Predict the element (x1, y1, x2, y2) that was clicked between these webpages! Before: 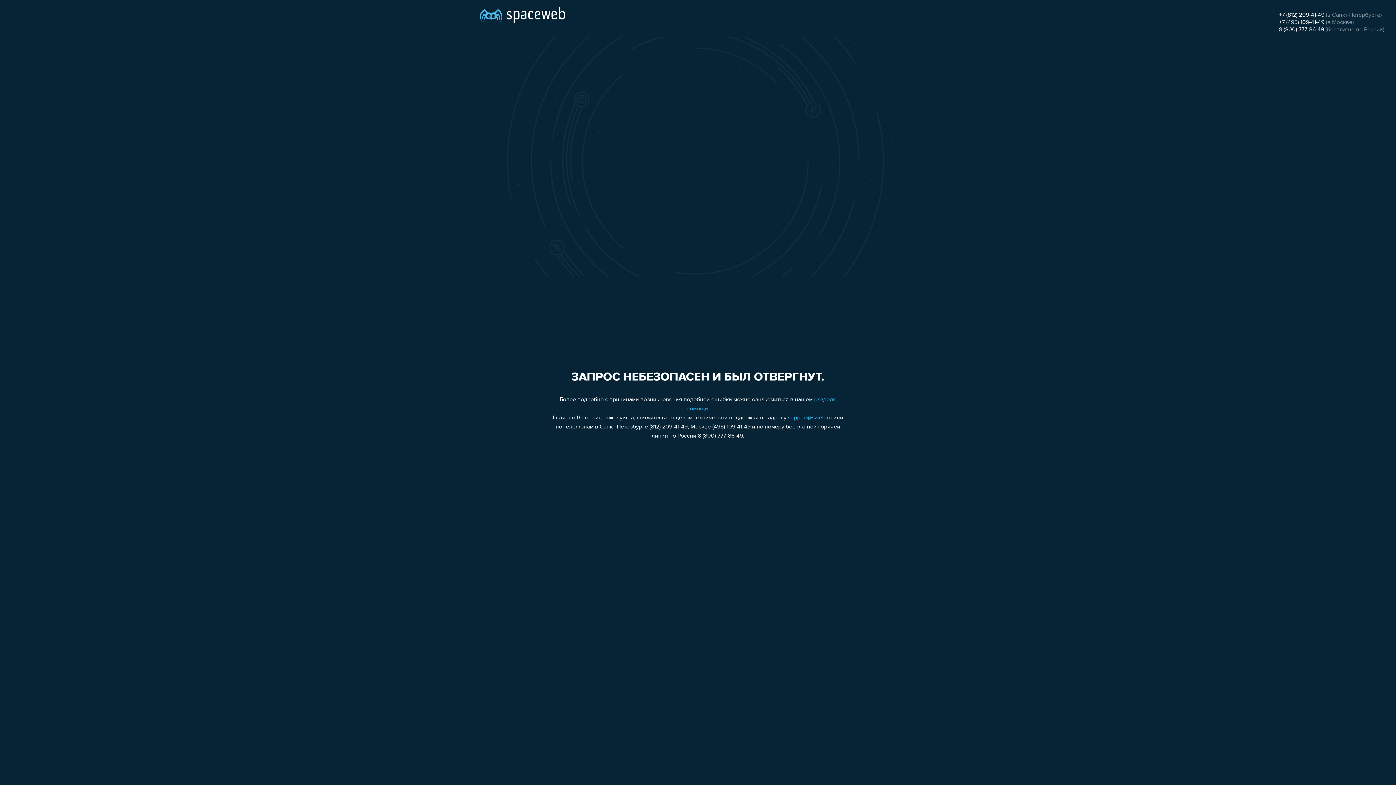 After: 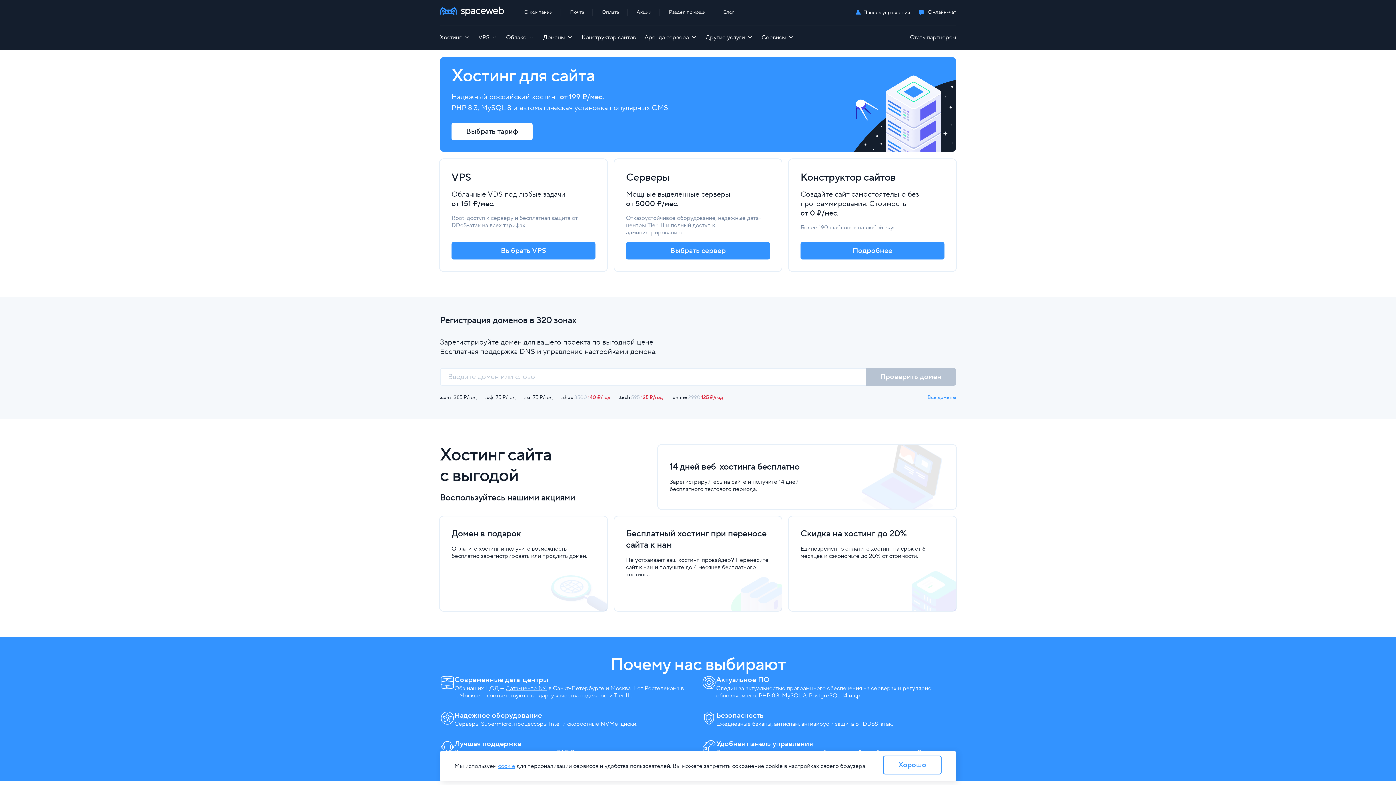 Action: bbox: (480, 0, 565, 25)